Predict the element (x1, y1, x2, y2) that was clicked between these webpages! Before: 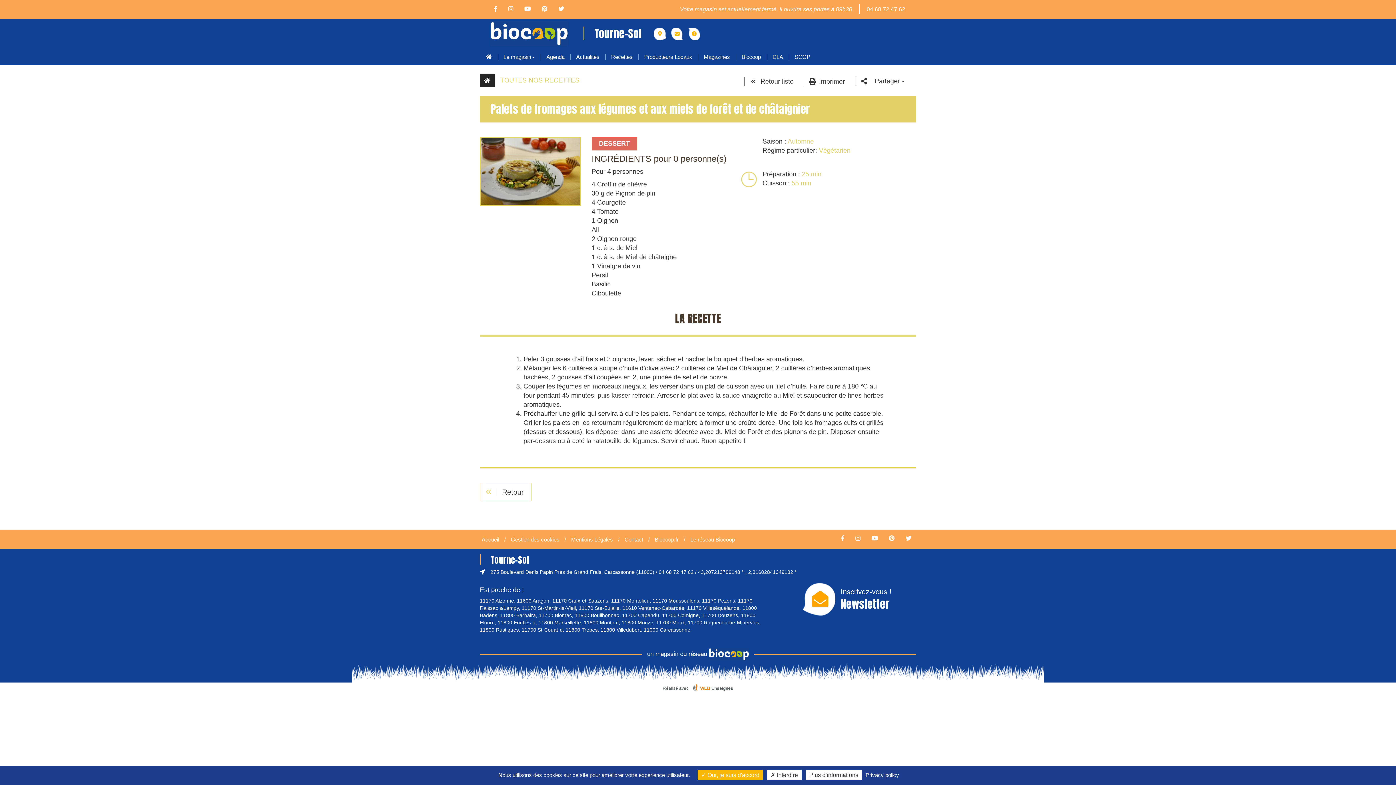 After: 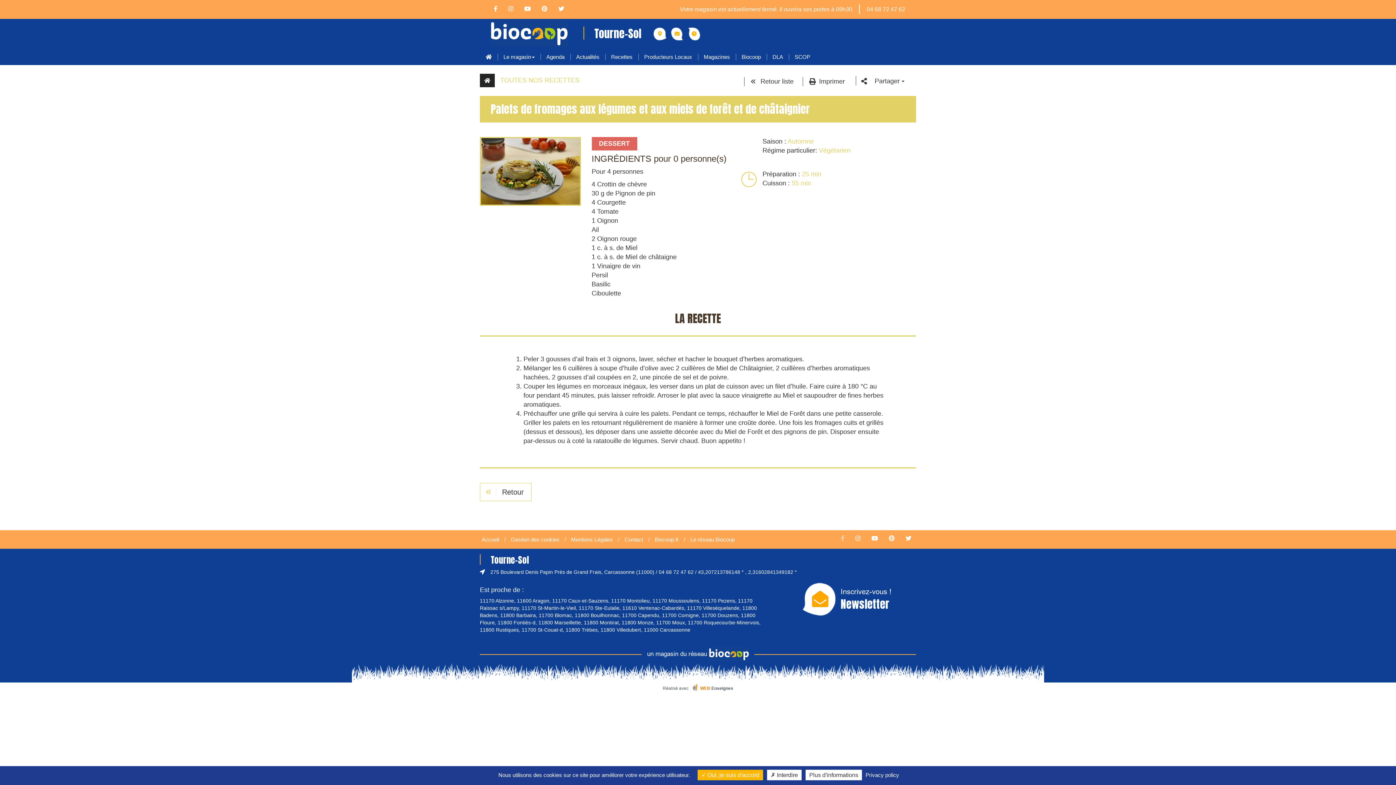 Action: bbox: (836, 535, 849, 541)